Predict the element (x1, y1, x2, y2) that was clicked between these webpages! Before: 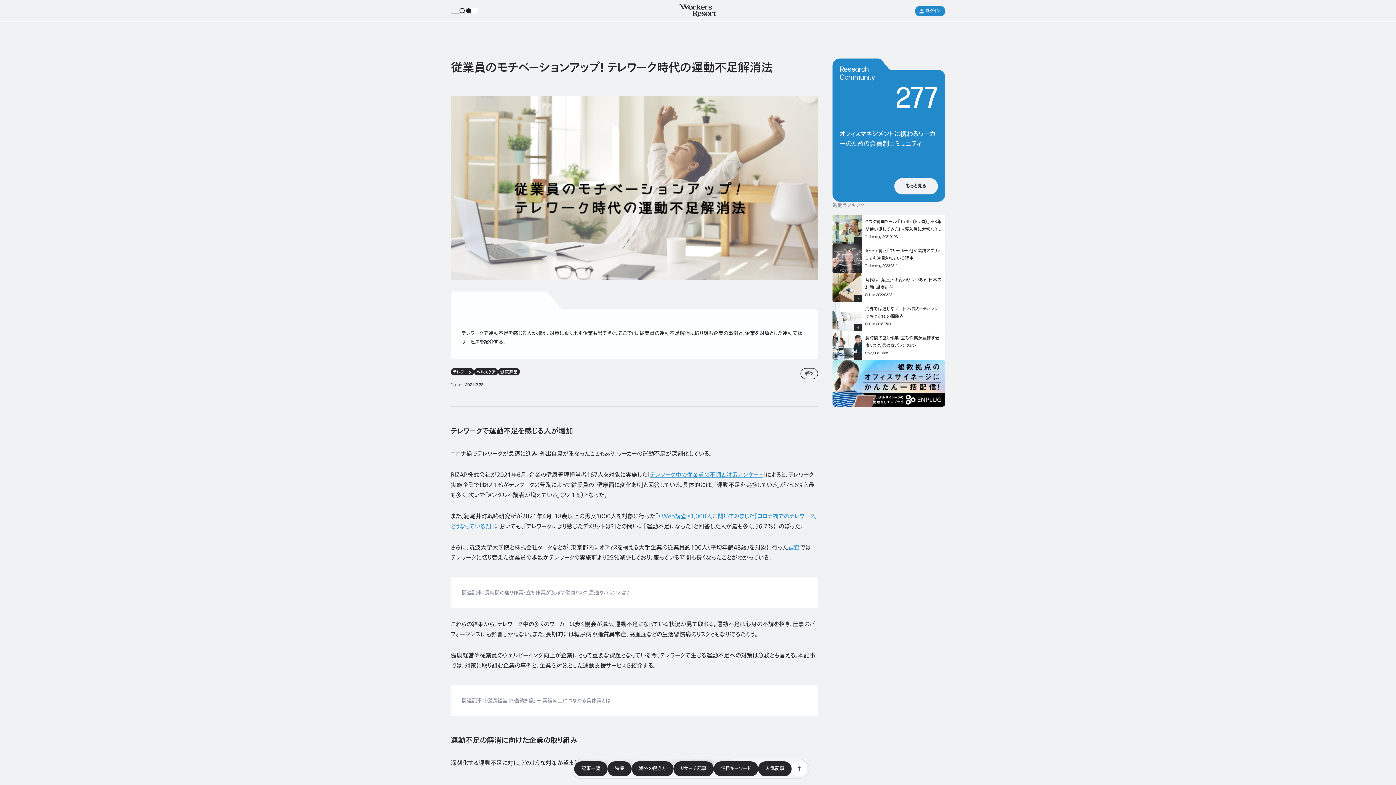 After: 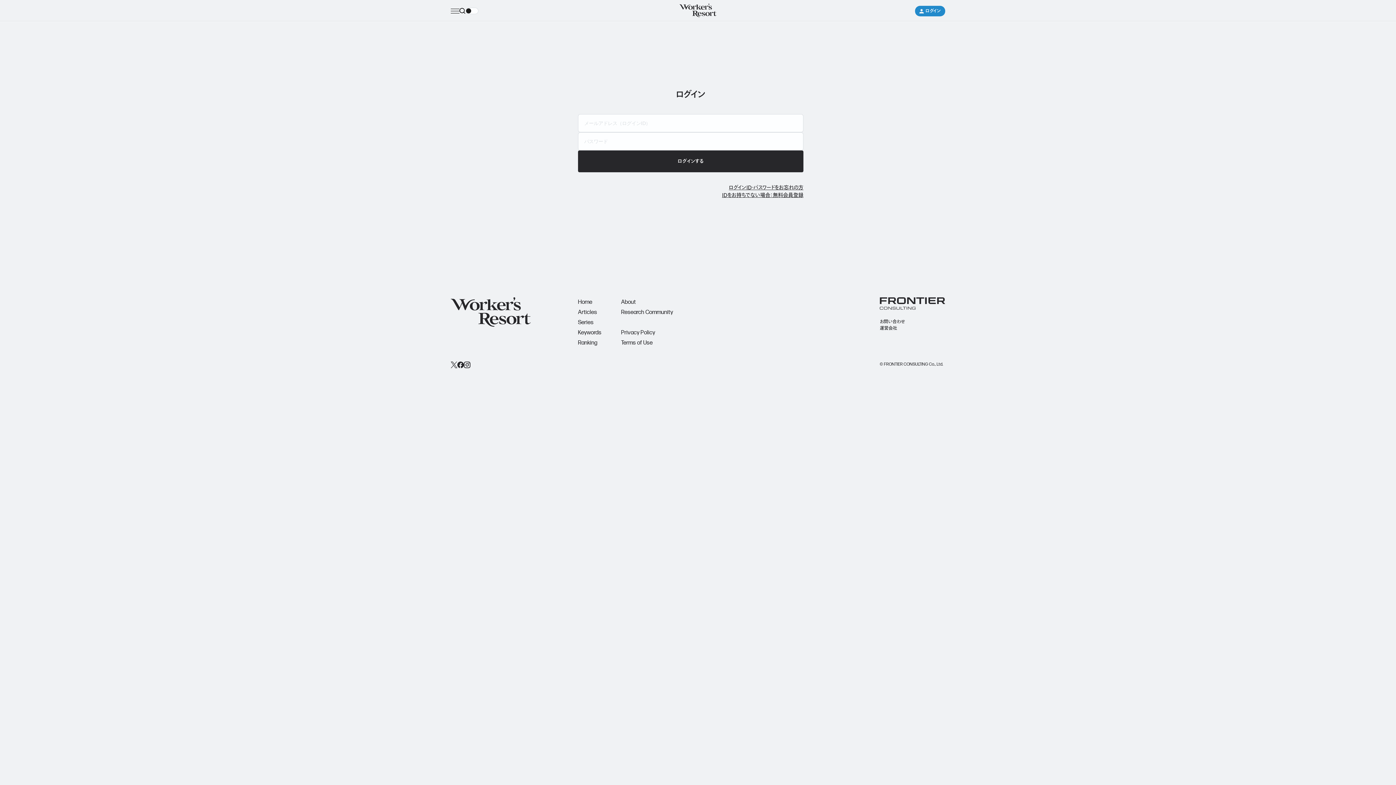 Action: label: ログイン

ログイン bbox: (915, 5, 945, 16)